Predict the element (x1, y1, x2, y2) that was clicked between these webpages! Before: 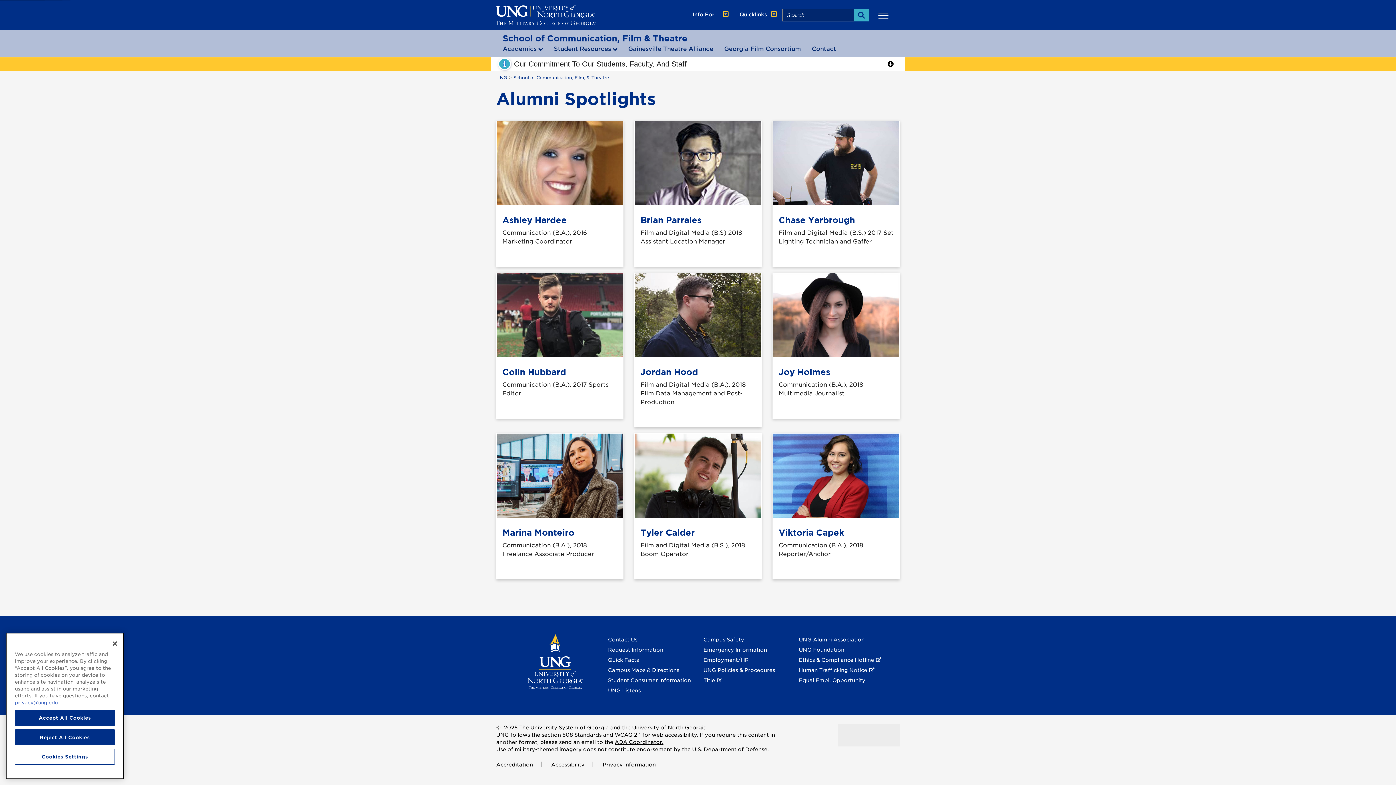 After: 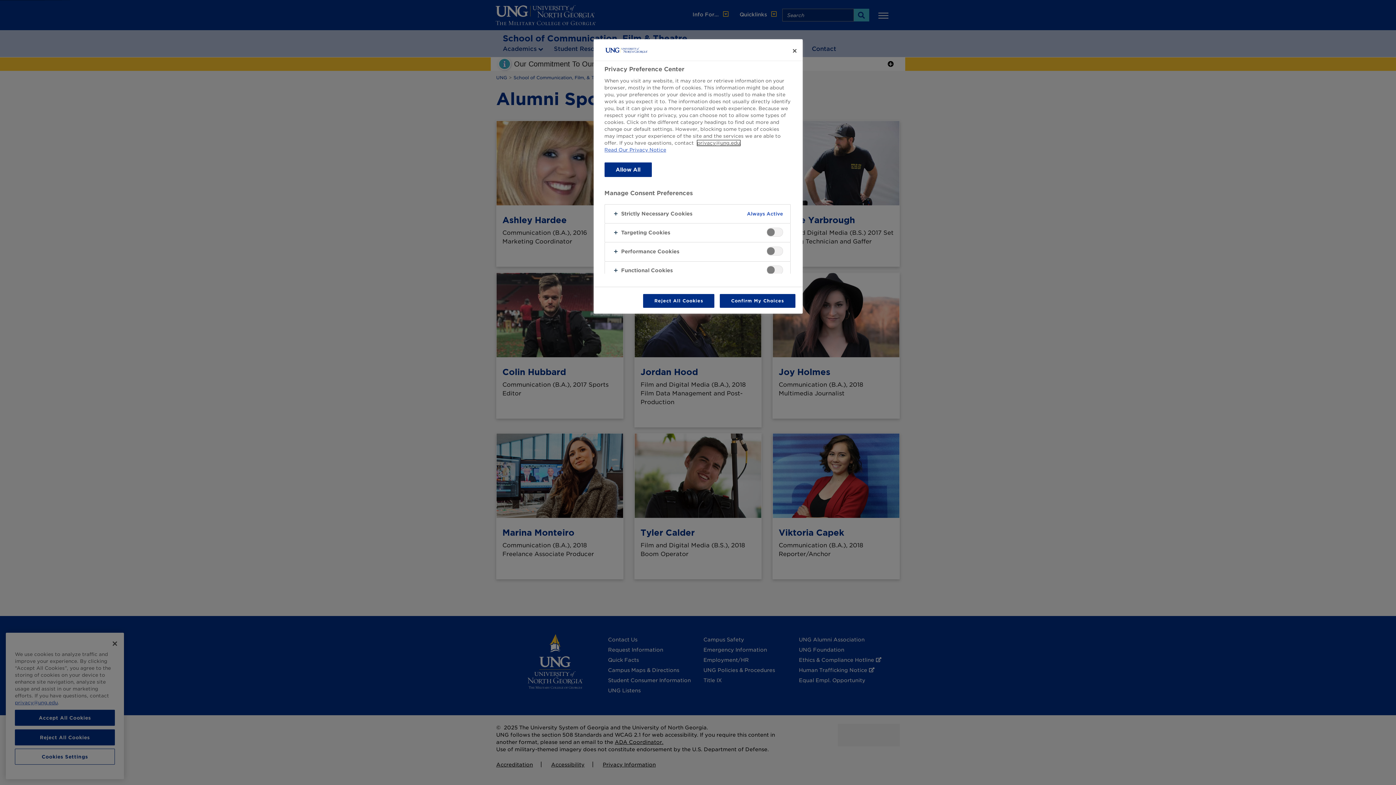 Action: label: Cookies Settings bbox: (14, 749, 114, 765)